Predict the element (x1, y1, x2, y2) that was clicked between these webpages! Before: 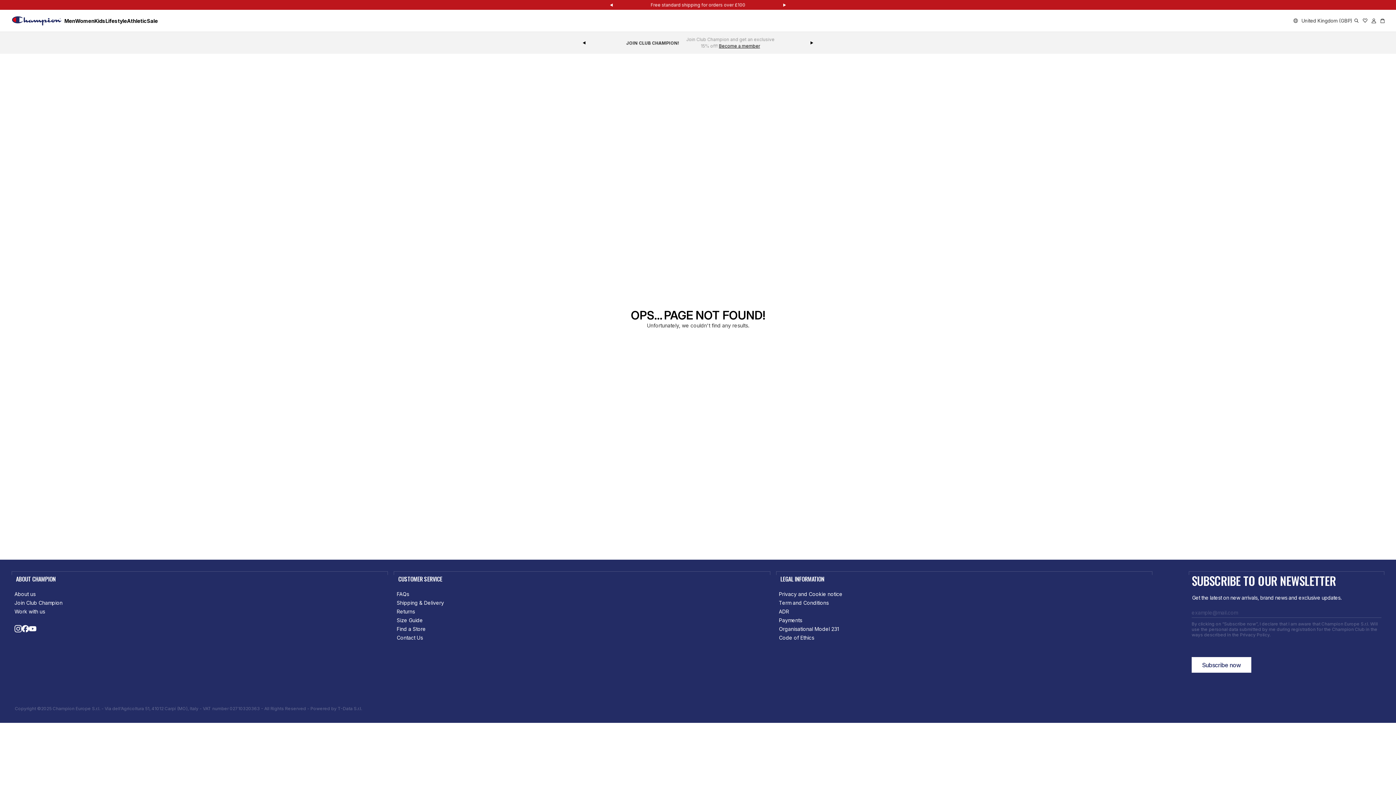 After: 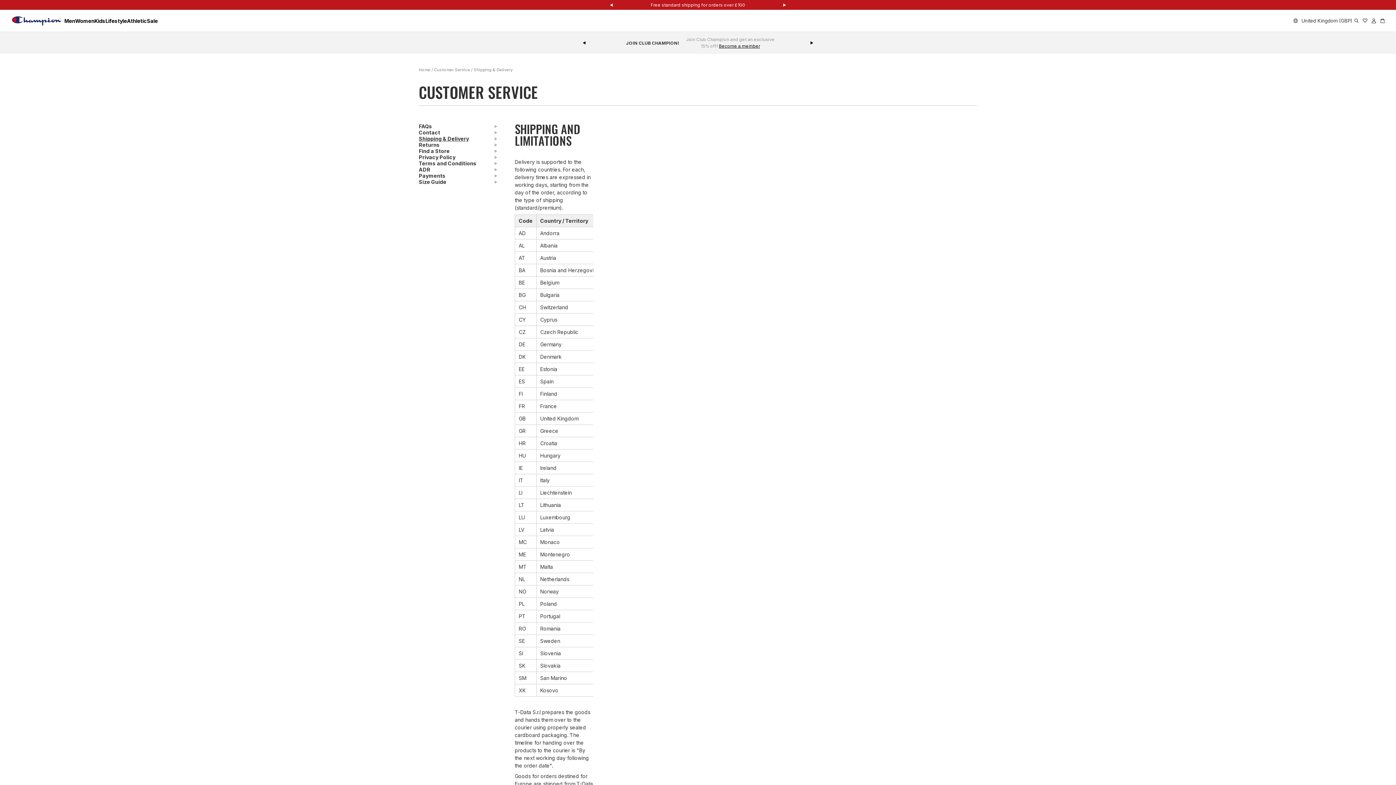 Action: label: Shipping & Delivery bbox: (396, 600, 444, 606)